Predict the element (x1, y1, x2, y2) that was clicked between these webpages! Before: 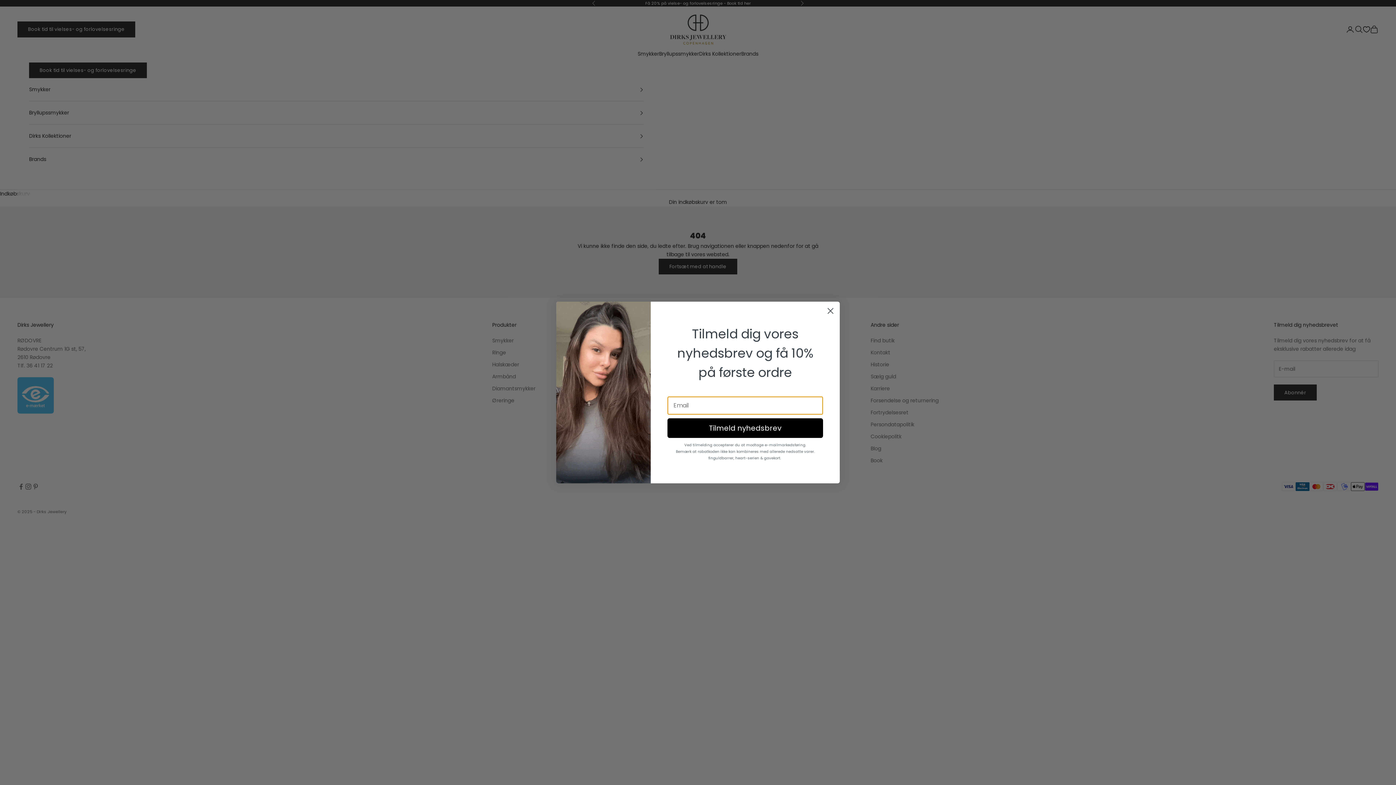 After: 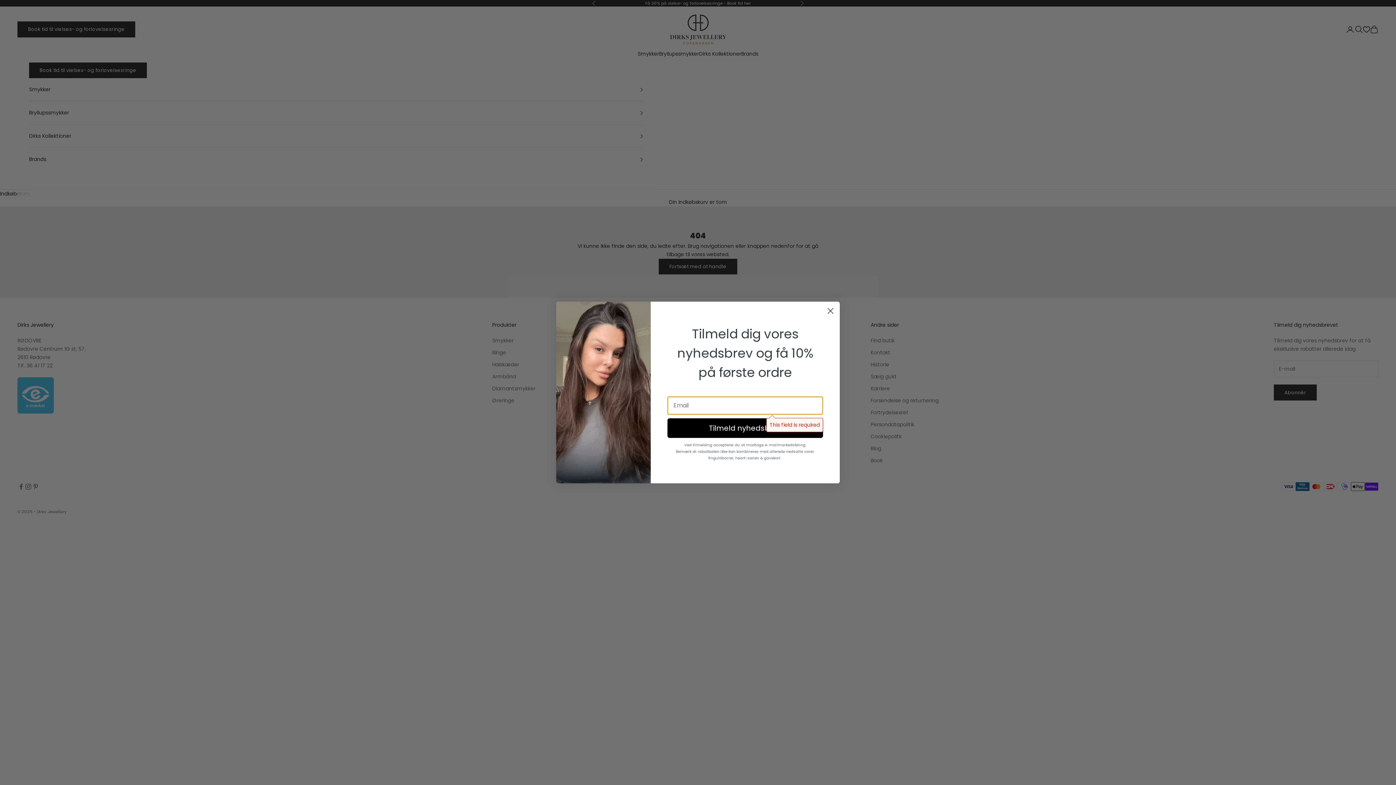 Action: bbox: (667, 418, 823, 438) label: Tilmeld nyhedsbrev